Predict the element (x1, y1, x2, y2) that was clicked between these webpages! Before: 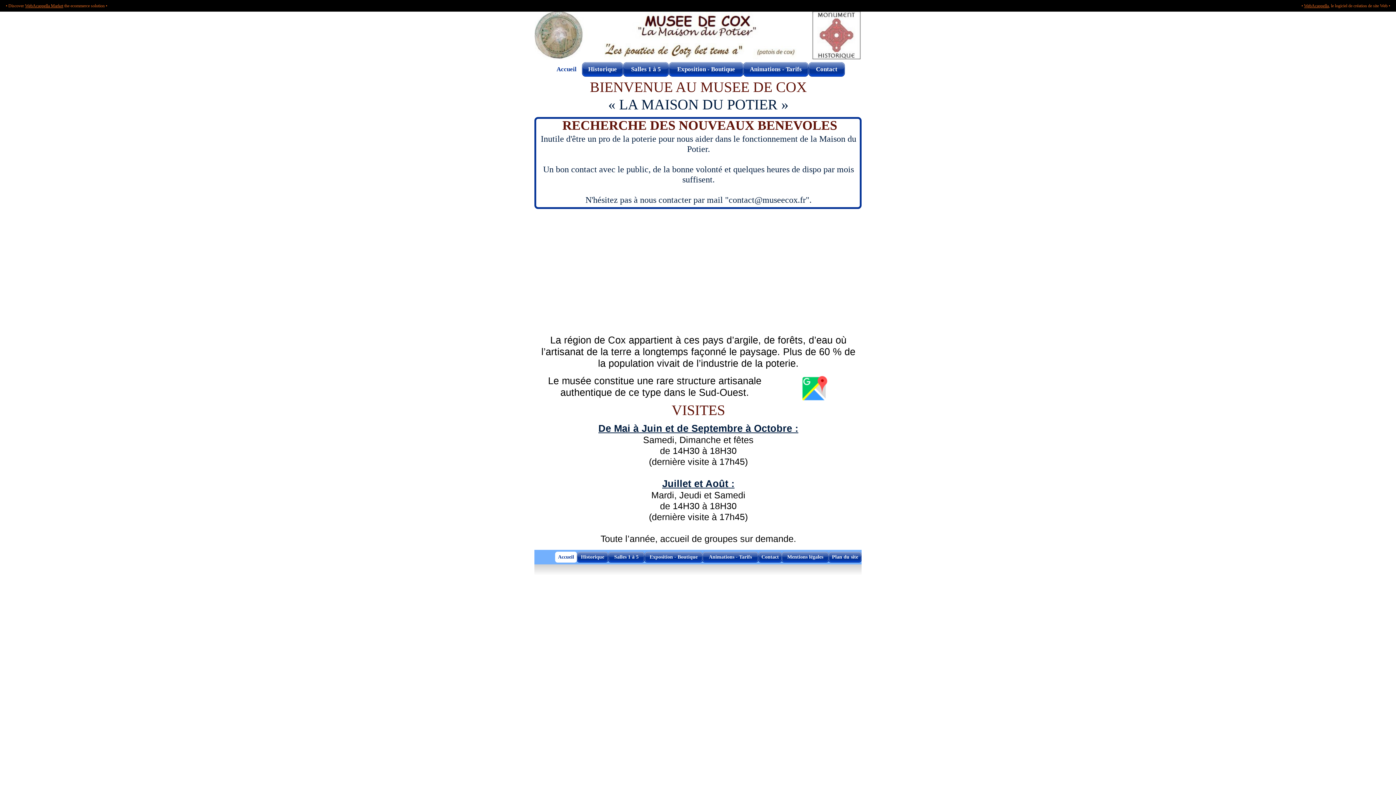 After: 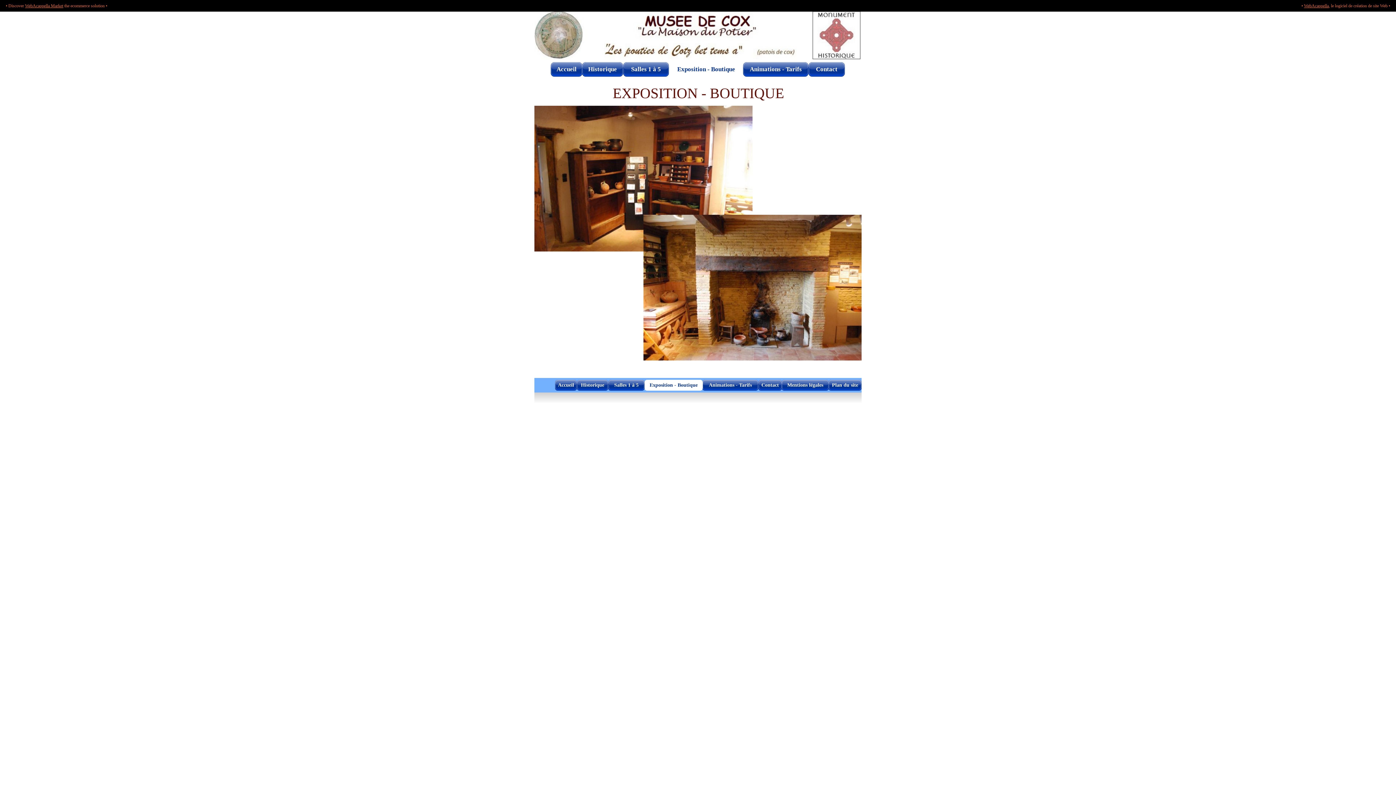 Action: bbox: (669, 62, 743, 76) label: Exposition - Boutique